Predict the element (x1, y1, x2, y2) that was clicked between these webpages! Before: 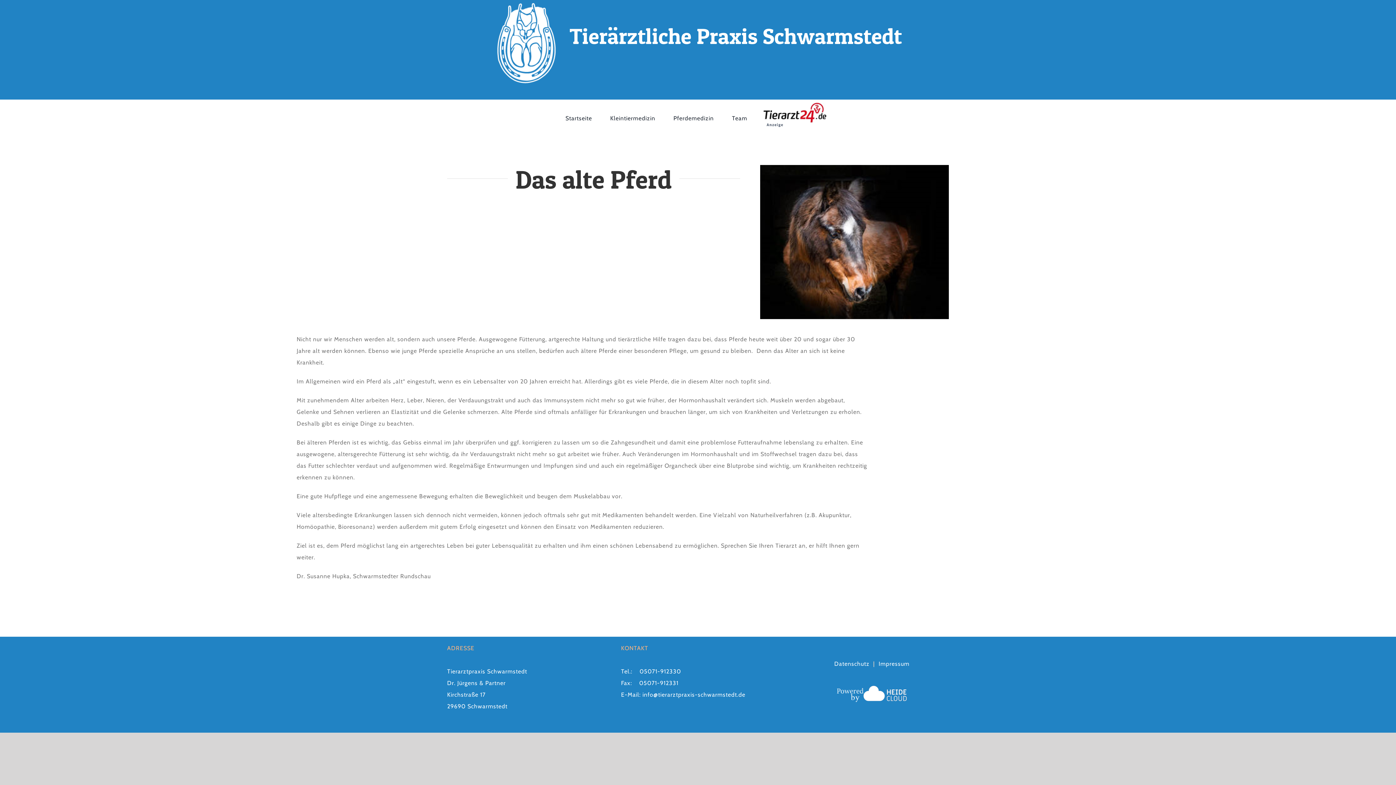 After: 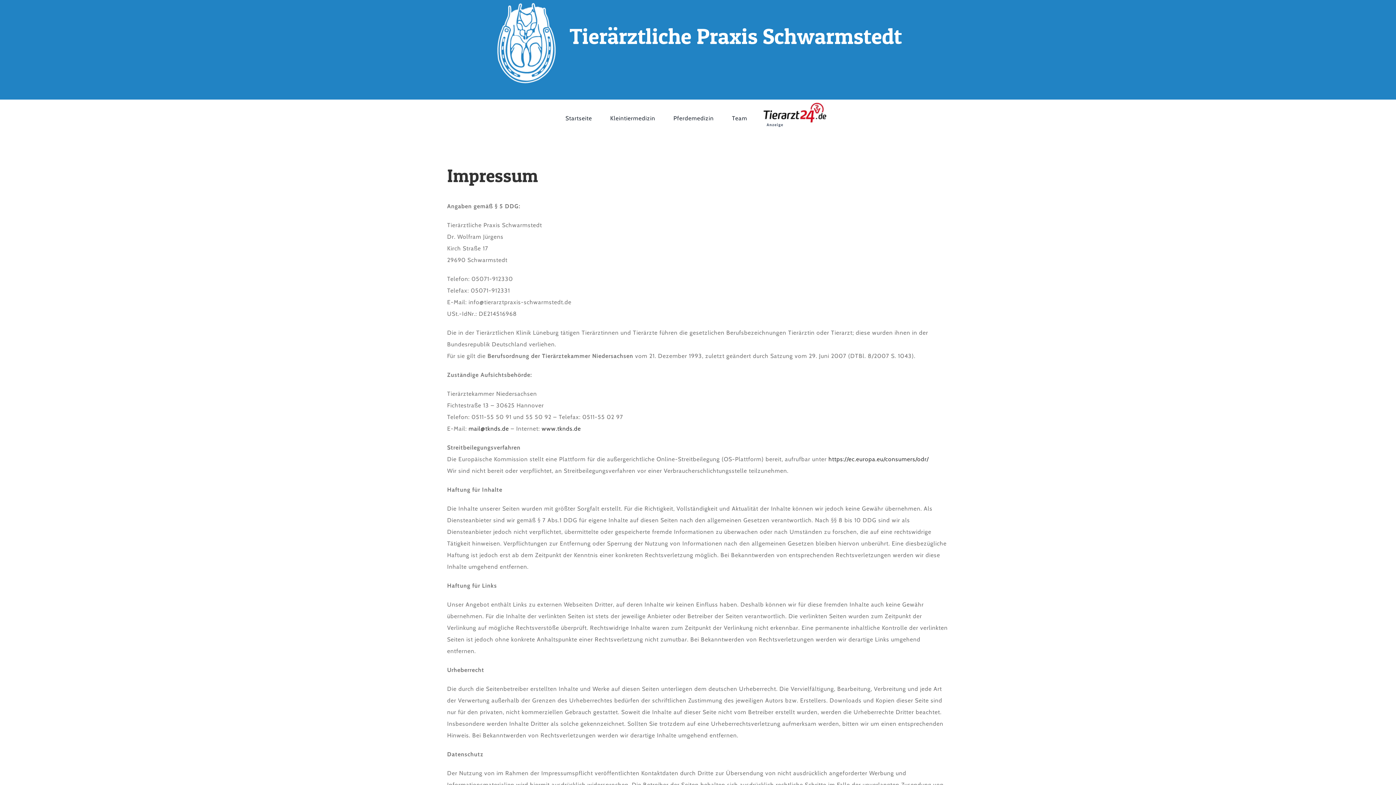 Action: bbox: (878, 660, 909, 667) label: Impressum